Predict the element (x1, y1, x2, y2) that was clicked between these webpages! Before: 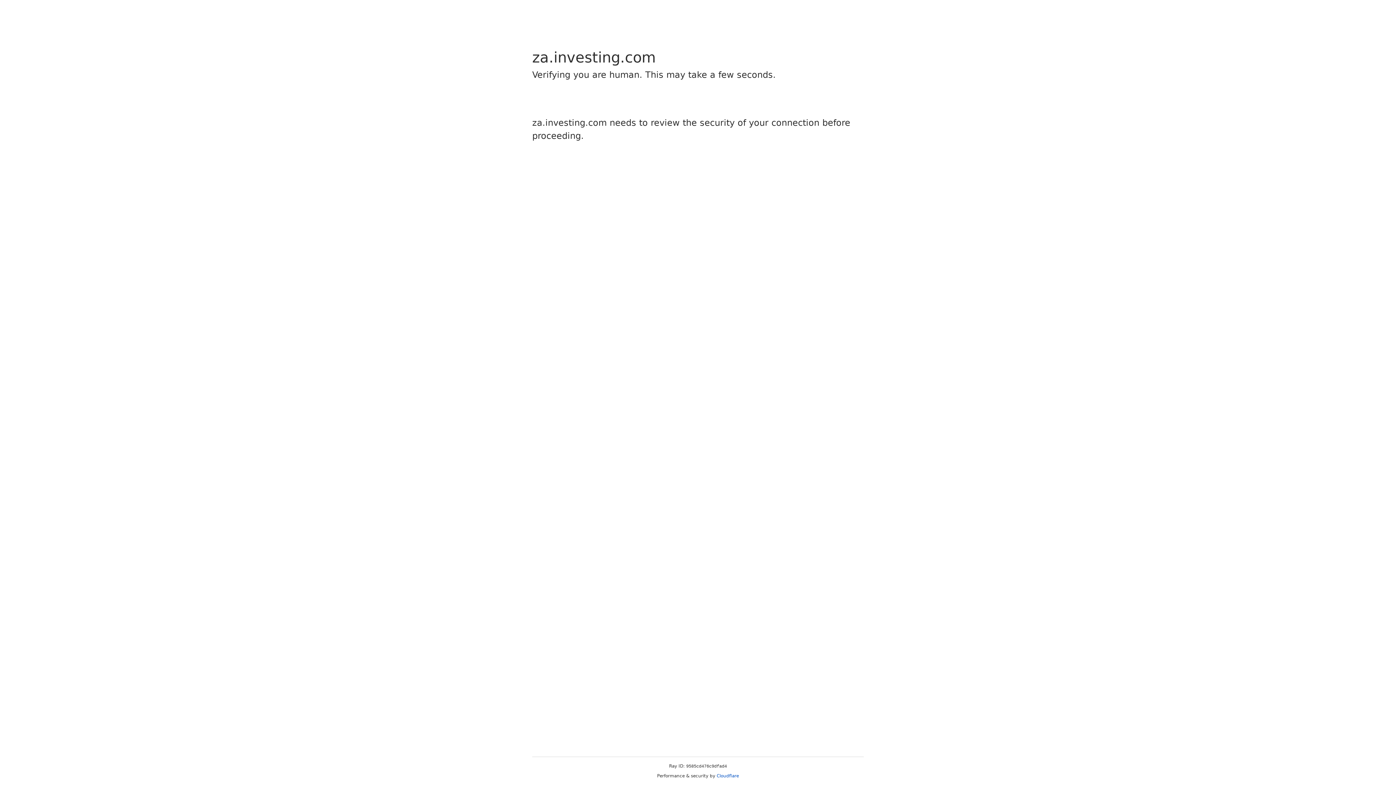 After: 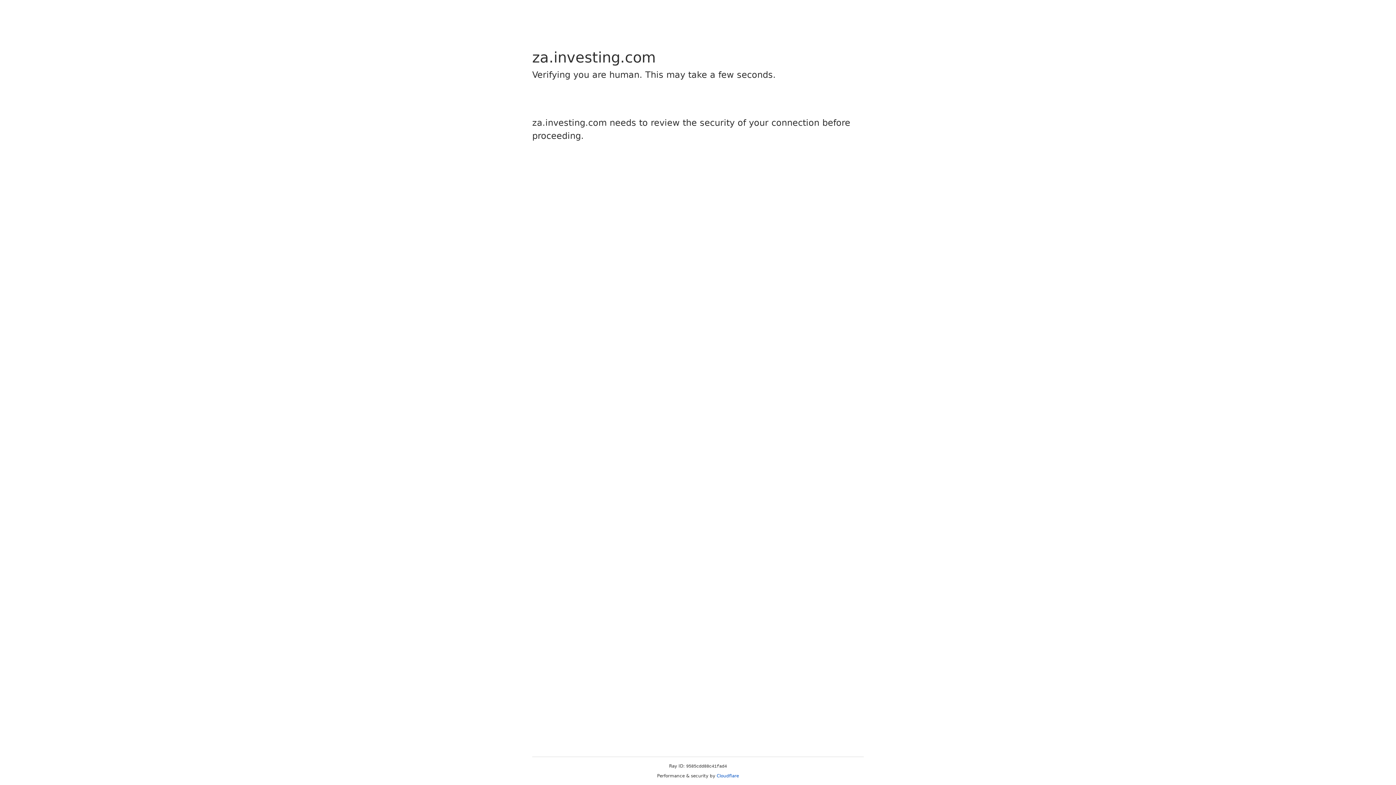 Action: bbox: (716, 773, 739, 778) label: Cloudflare